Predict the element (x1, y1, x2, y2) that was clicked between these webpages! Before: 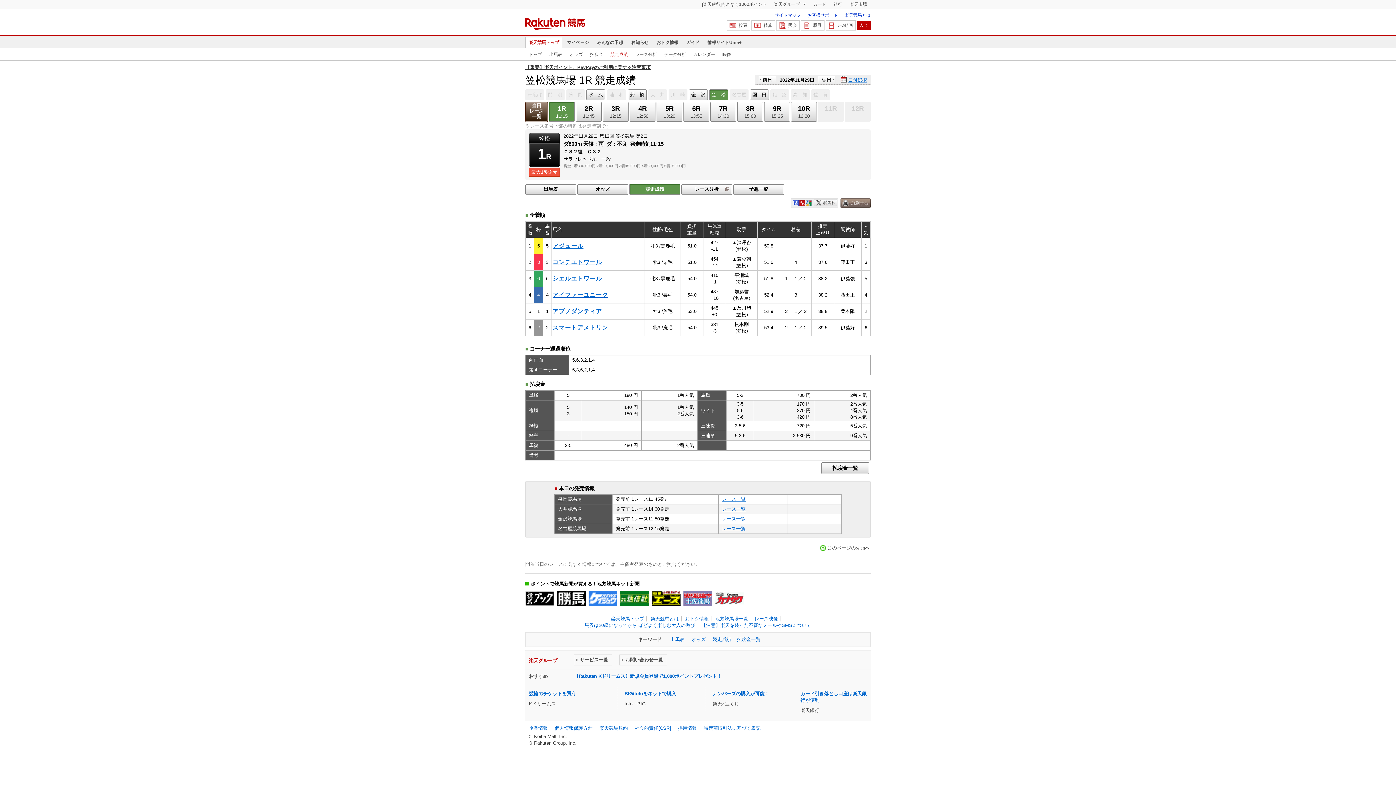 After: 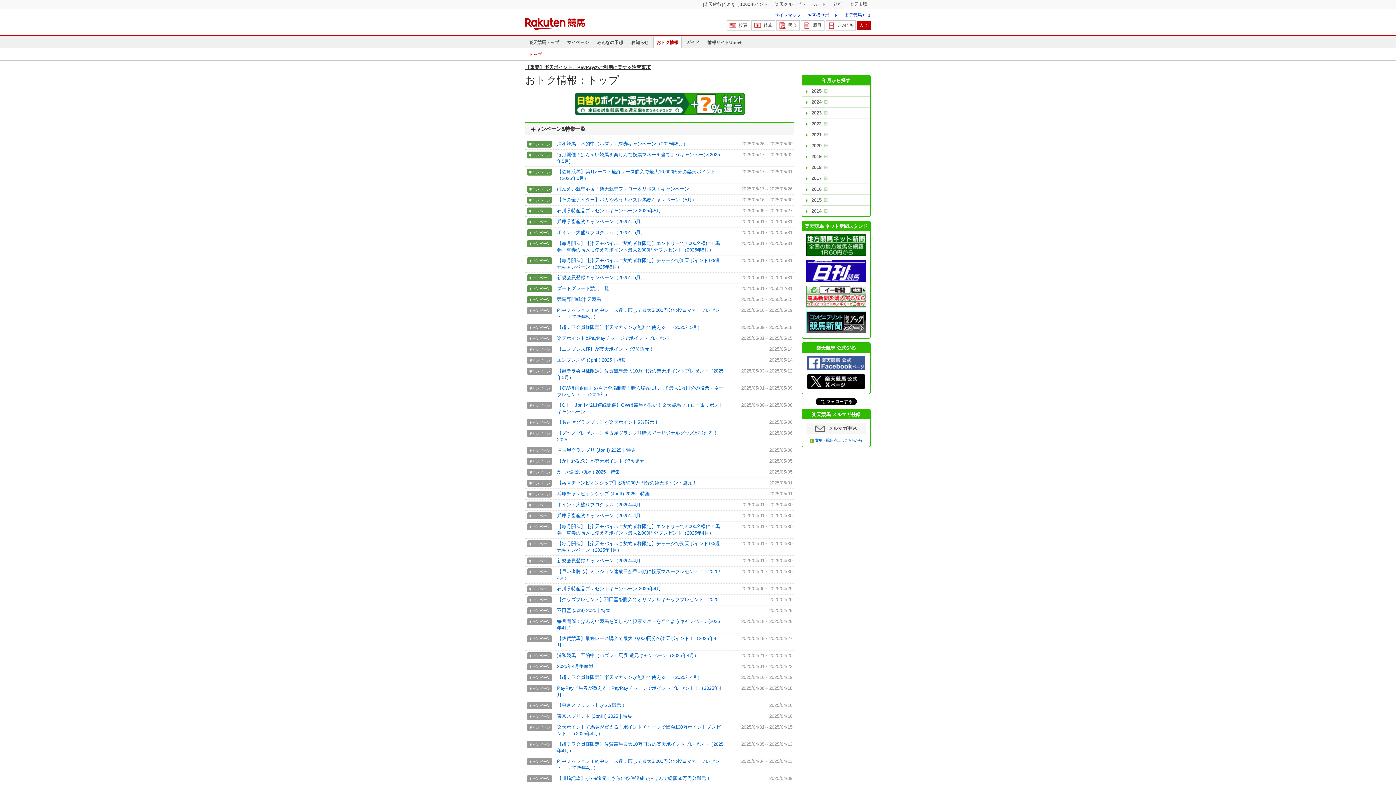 Action: bbox: (685, 616, 708, 621) label: おトク情報